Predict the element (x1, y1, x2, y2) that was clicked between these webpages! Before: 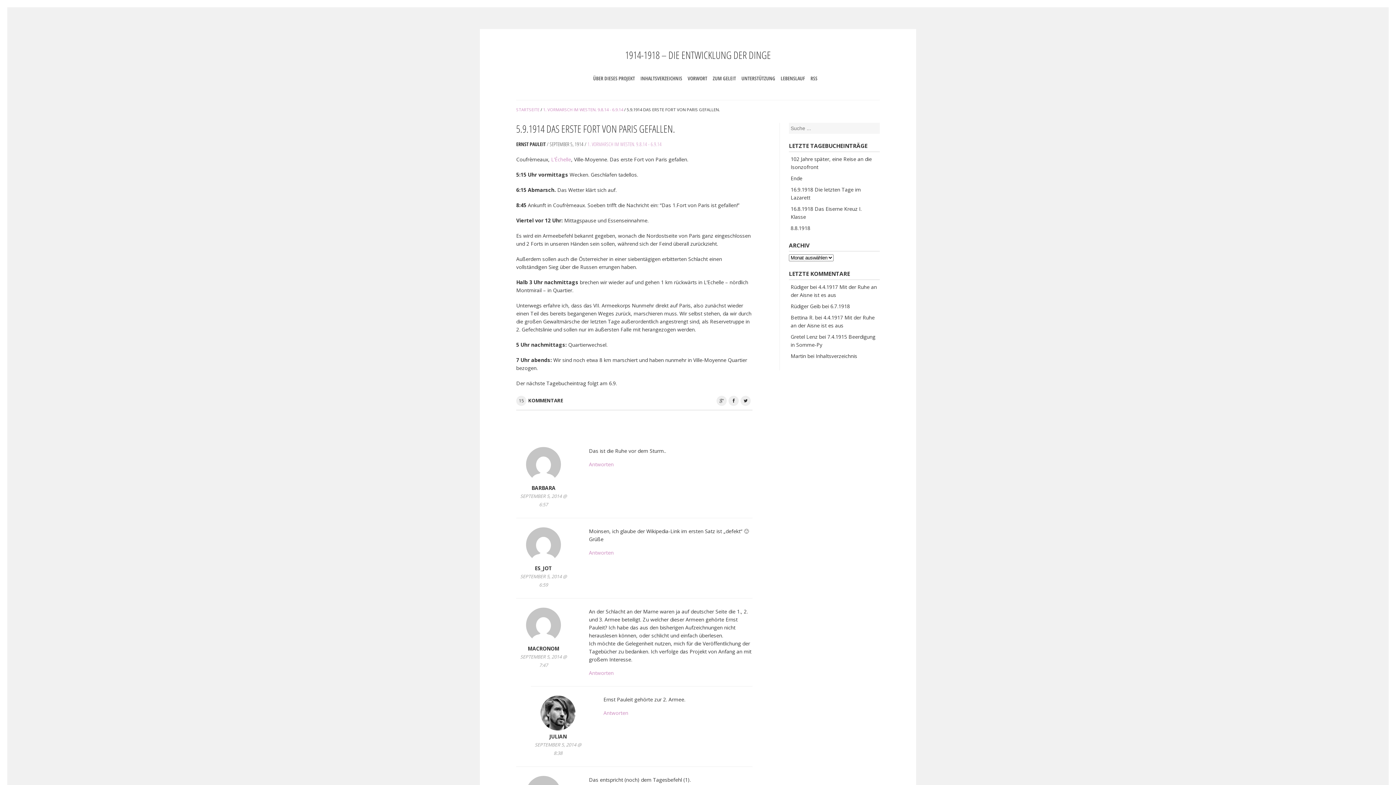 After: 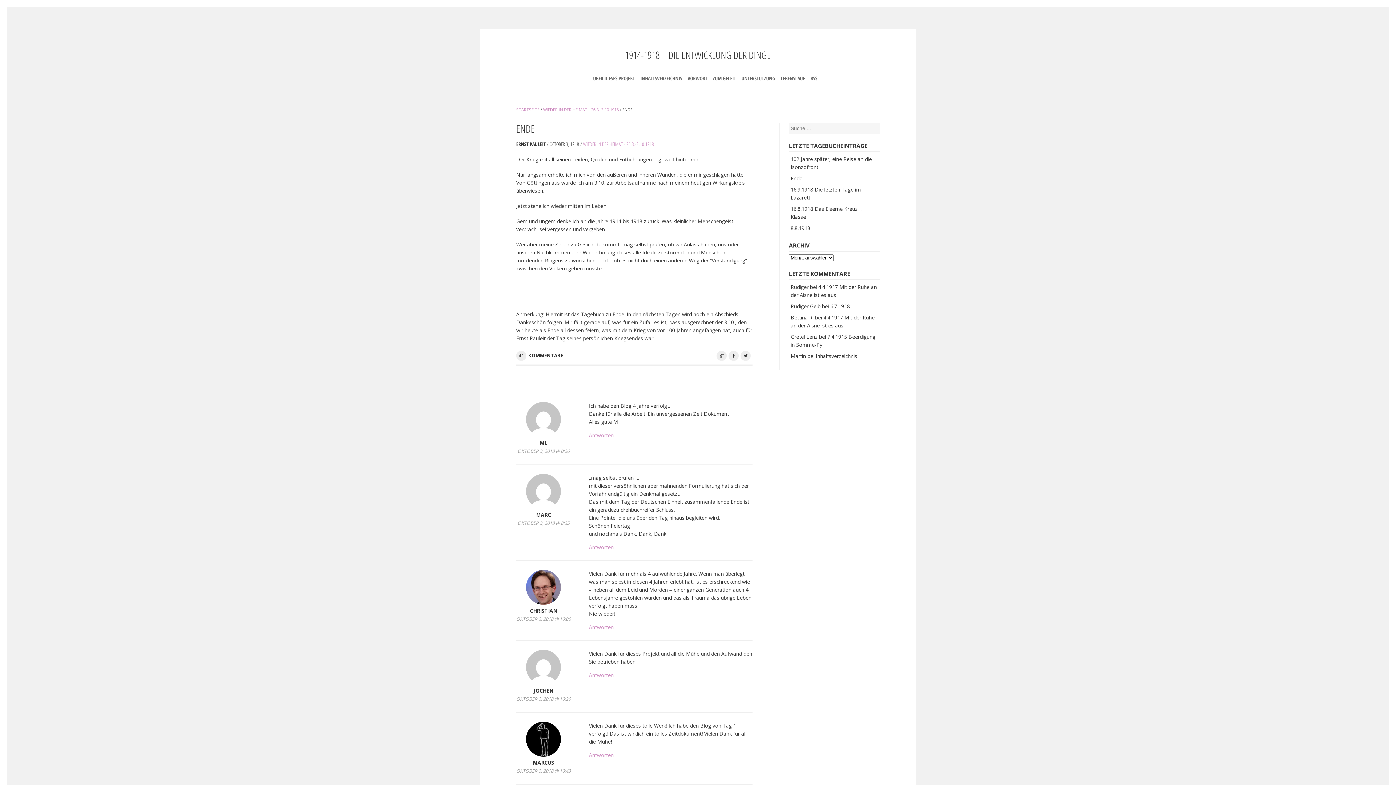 Action: label: Ende bbox: (790, 174, 802, 181)